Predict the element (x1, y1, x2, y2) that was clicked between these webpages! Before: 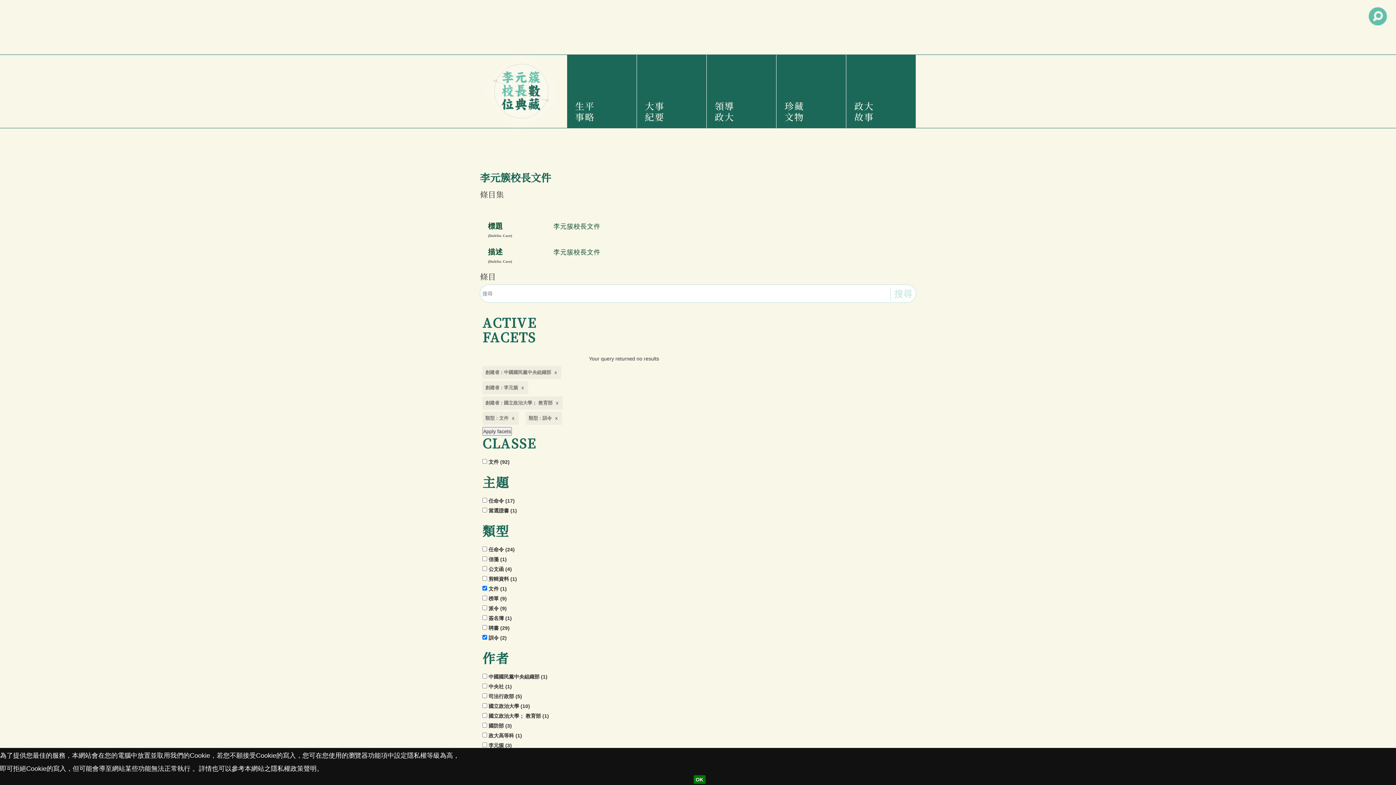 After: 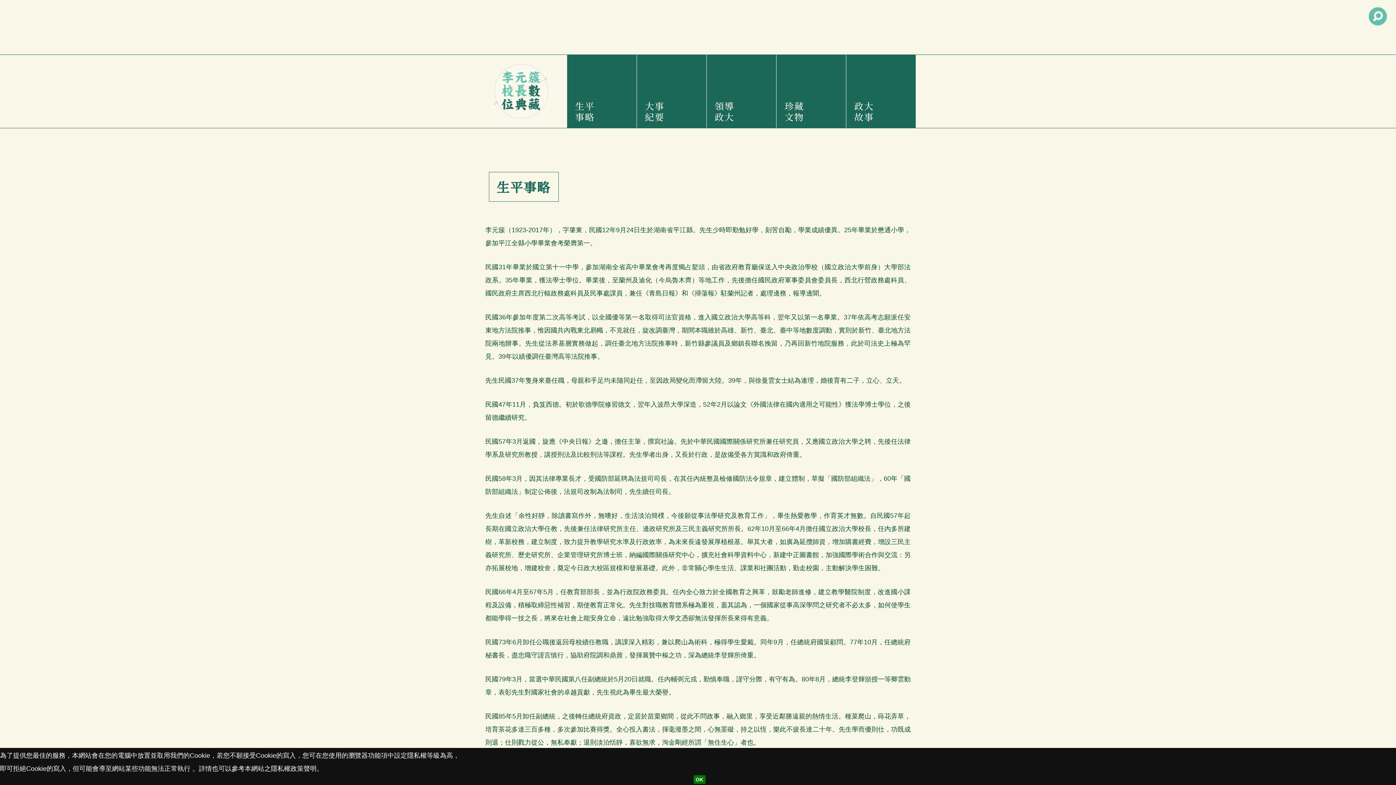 Action: bbox: (572, 54, 631, 128) label: 生平事略